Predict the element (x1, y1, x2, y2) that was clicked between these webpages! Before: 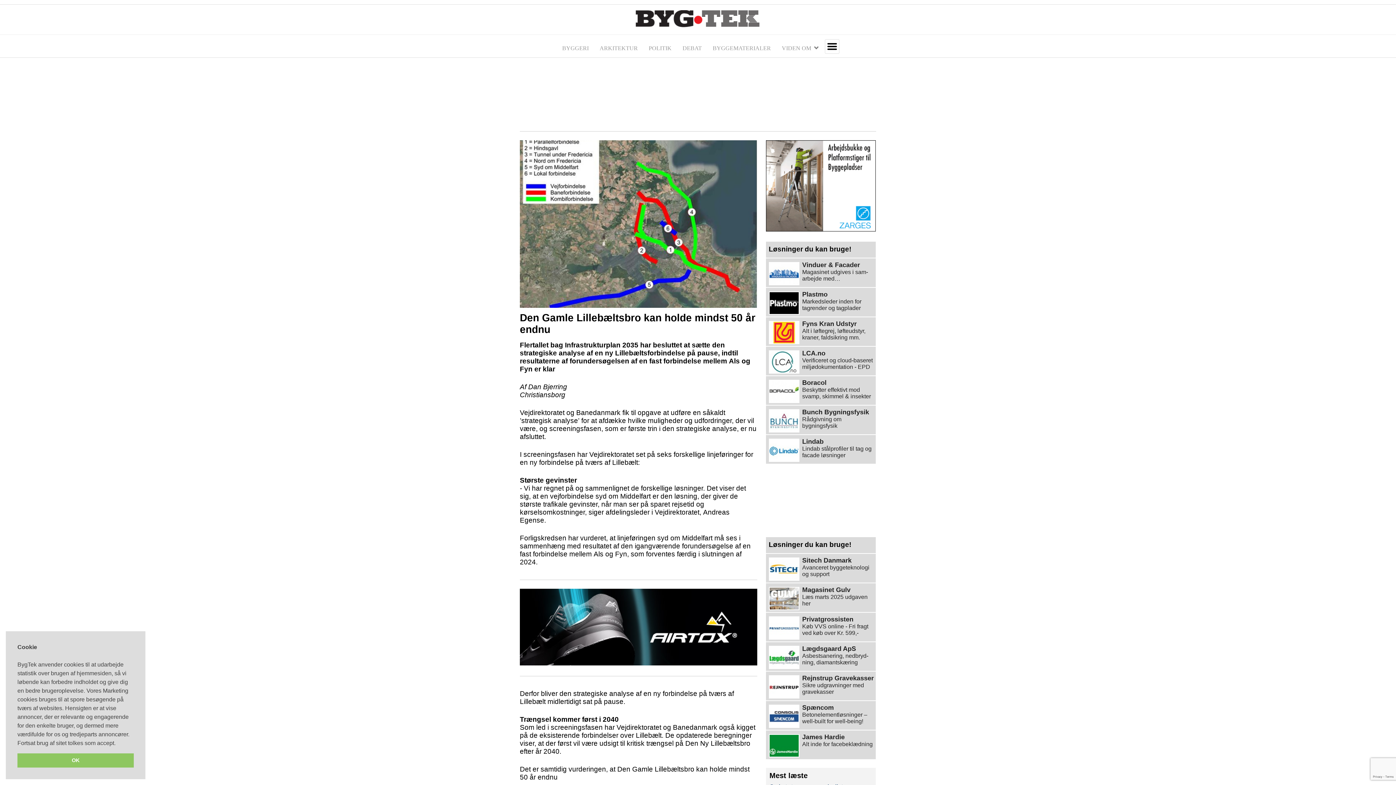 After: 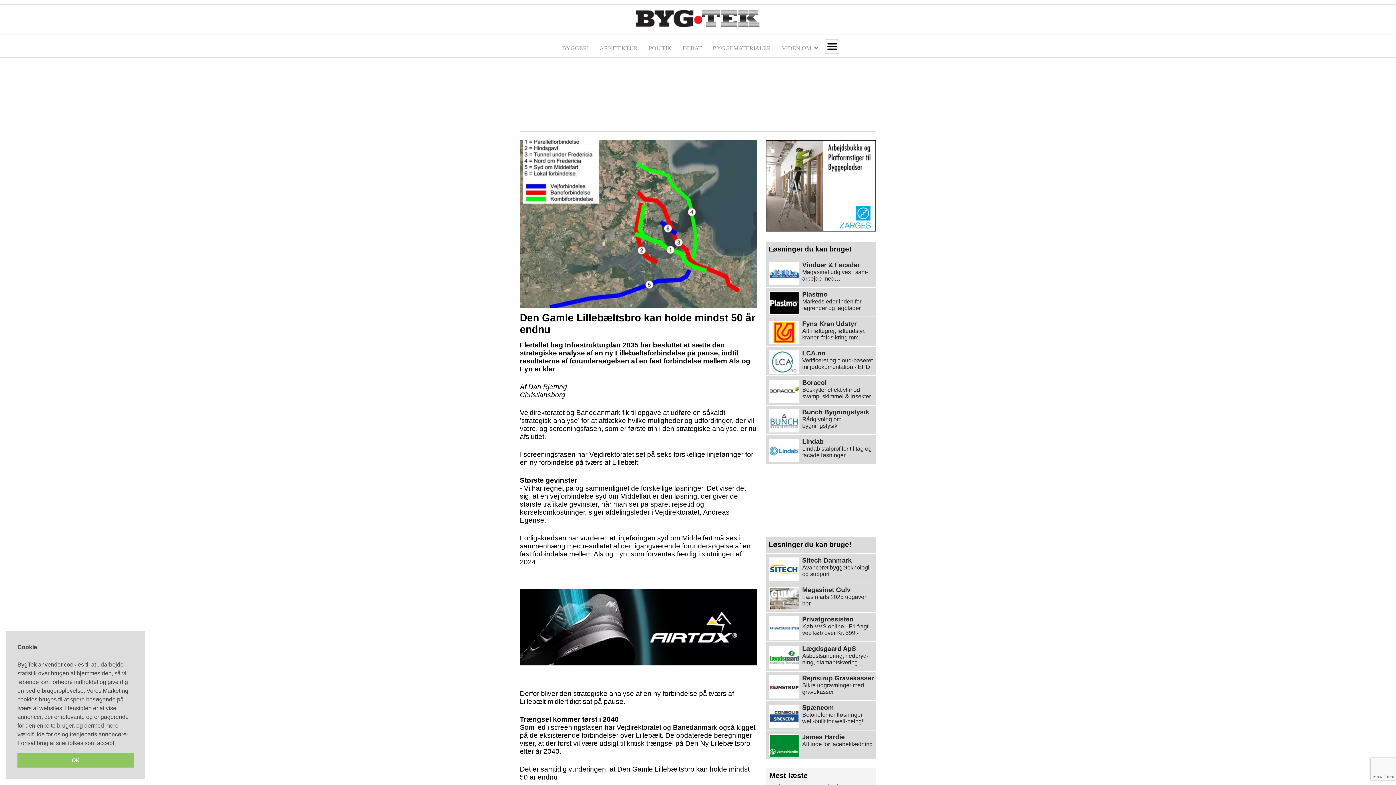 Action: label: Rejnstrup Gravekasser bbox: (802, 675, 874, 682)